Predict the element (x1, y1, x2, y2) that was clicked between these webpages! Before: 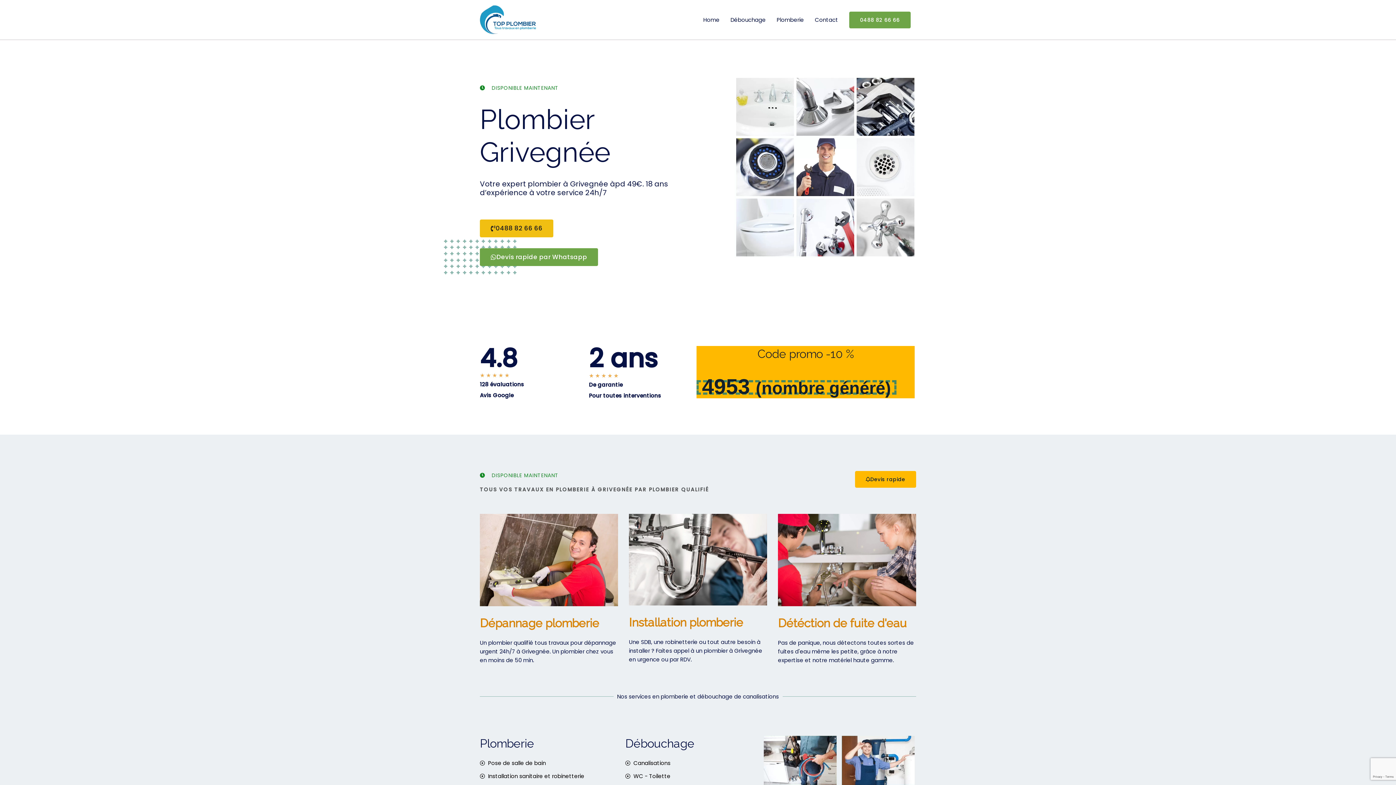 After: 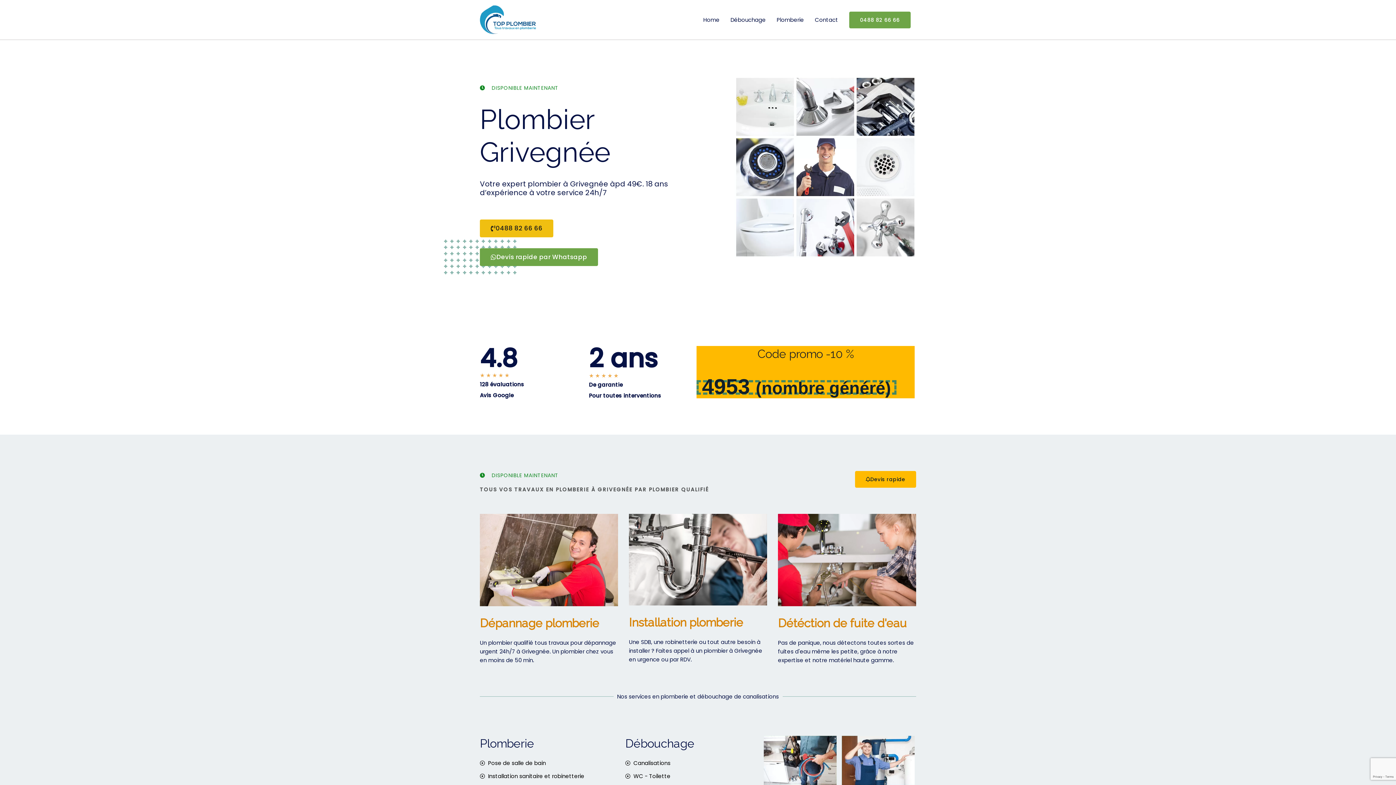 Action: label: nombre généré bbox: (761, 378, 885, 397)